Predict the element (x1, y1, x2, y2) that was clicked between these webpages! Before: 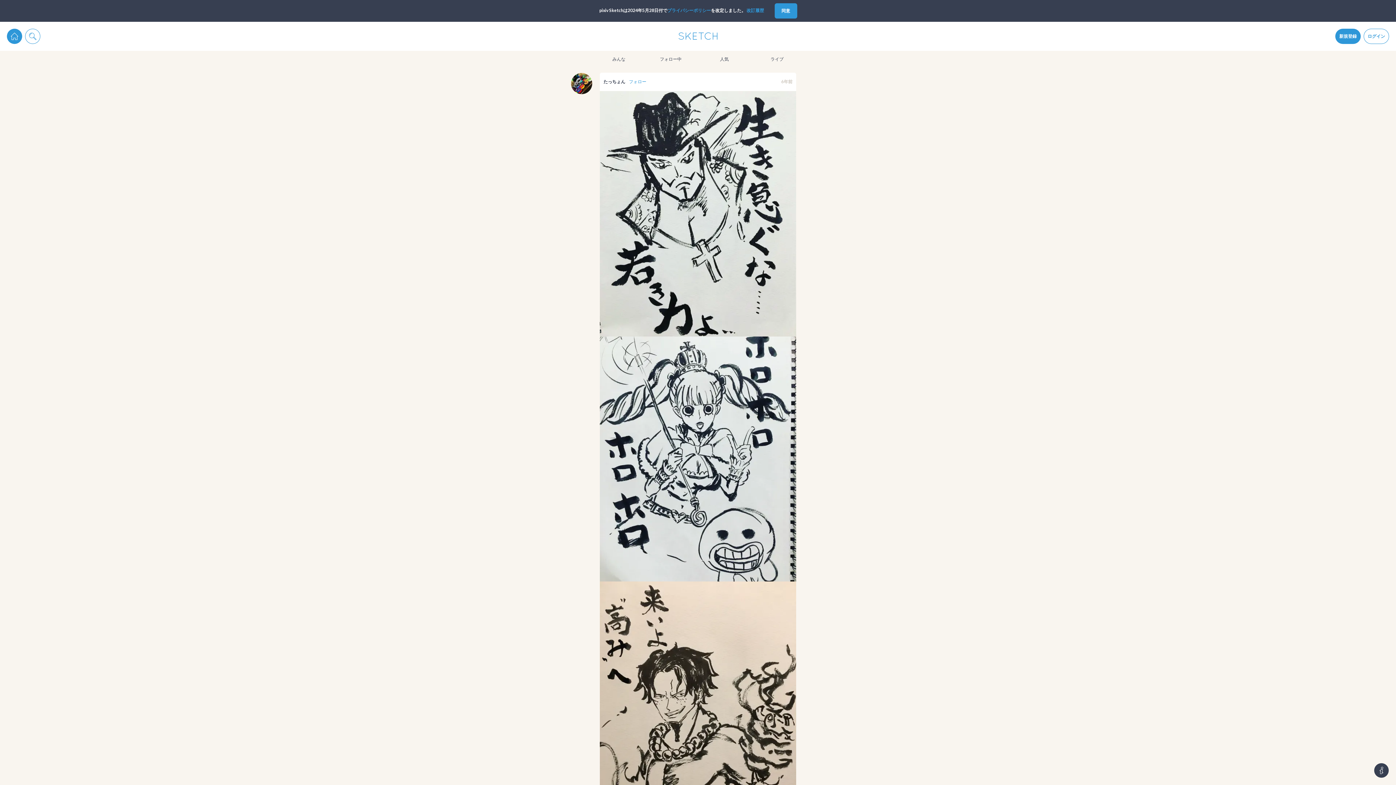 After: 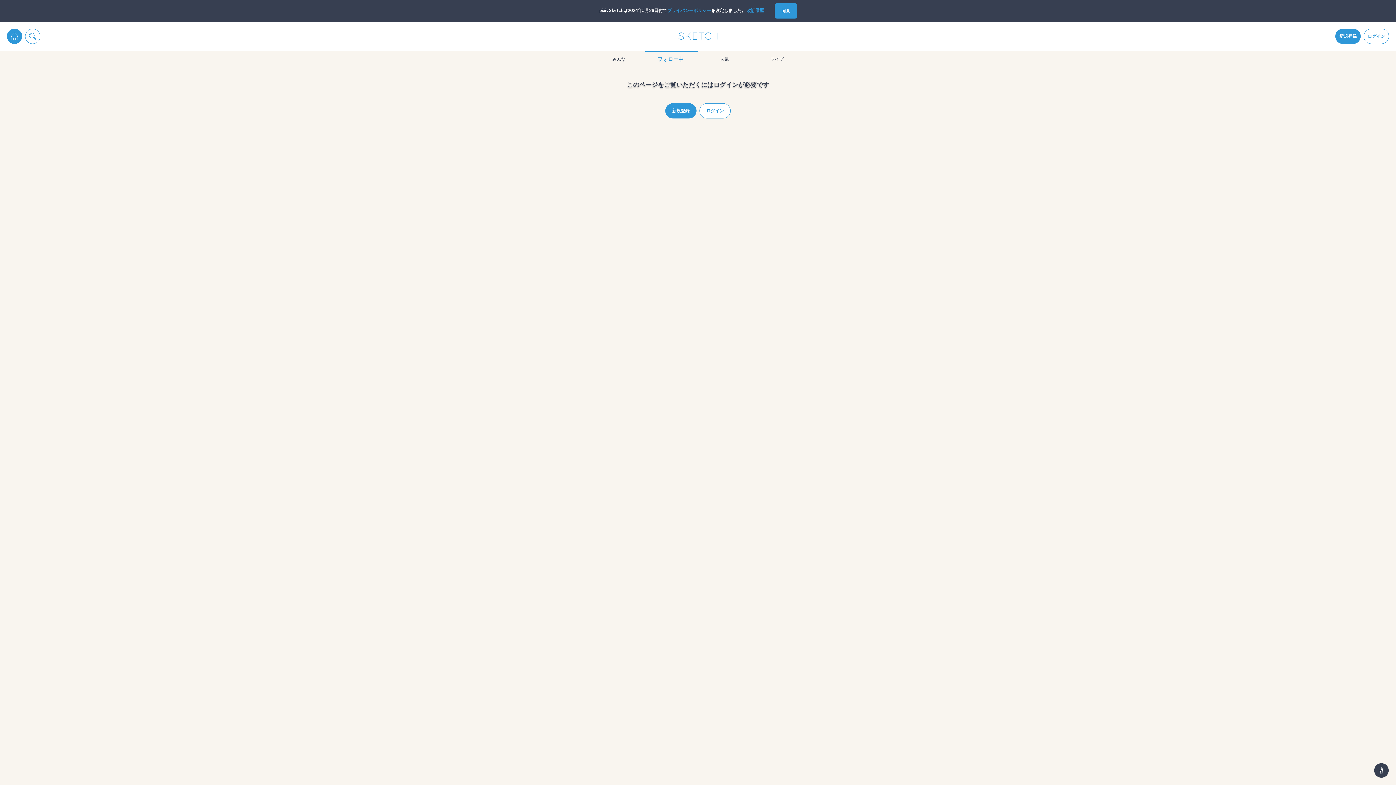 Action: bbox: (645, 50, 698, 65) label: フォロー中